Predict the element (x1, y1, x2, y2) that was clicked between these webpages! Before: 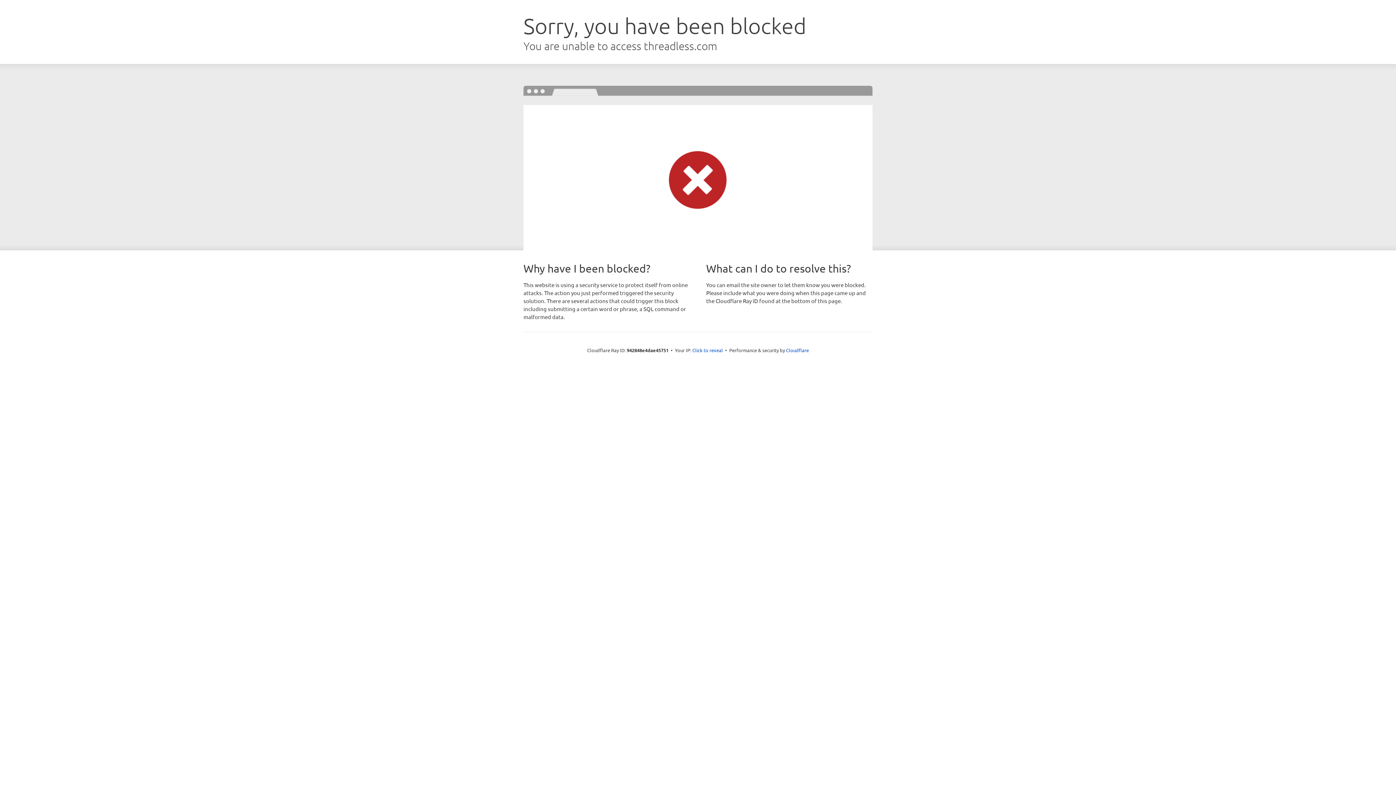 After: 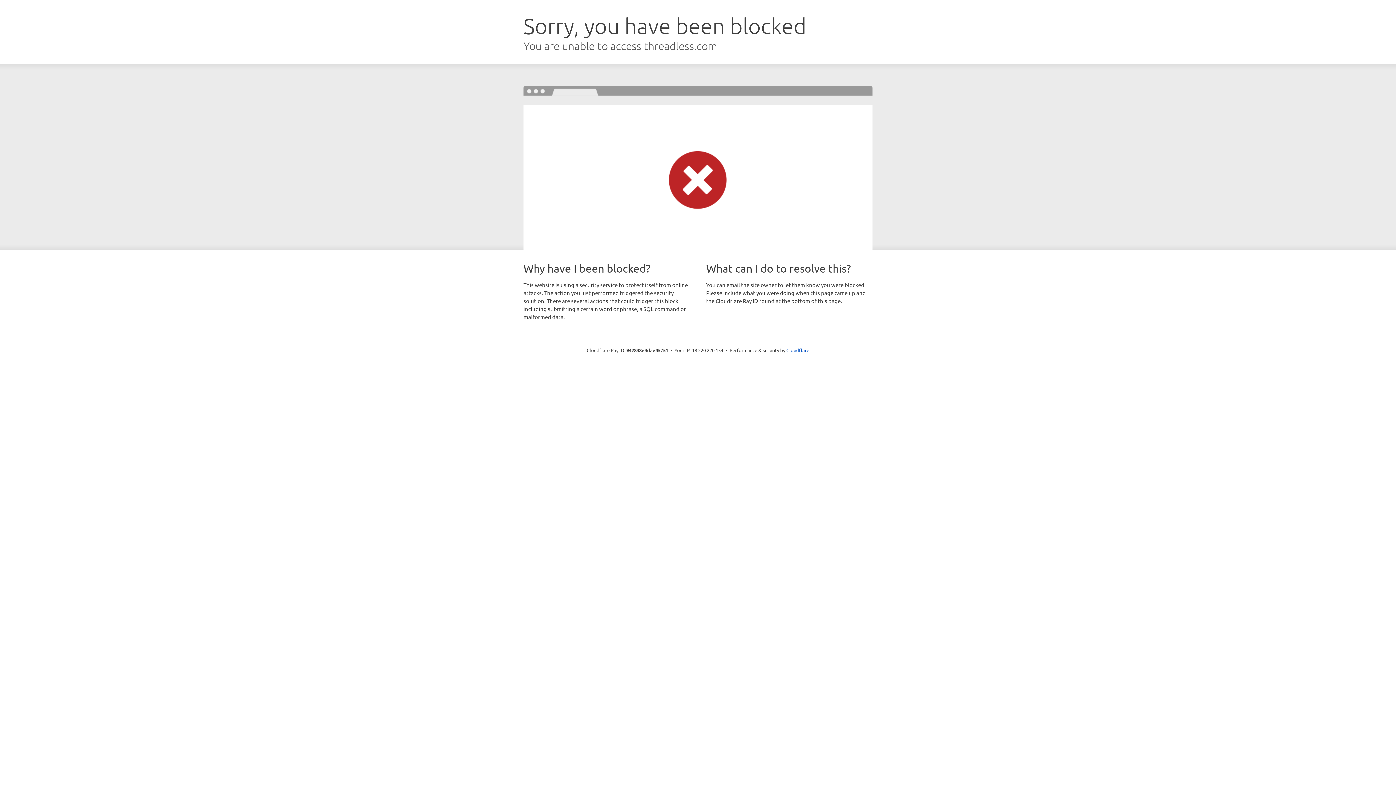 Action: label: Click to reveal bbox: (692, 346, 723, 353)